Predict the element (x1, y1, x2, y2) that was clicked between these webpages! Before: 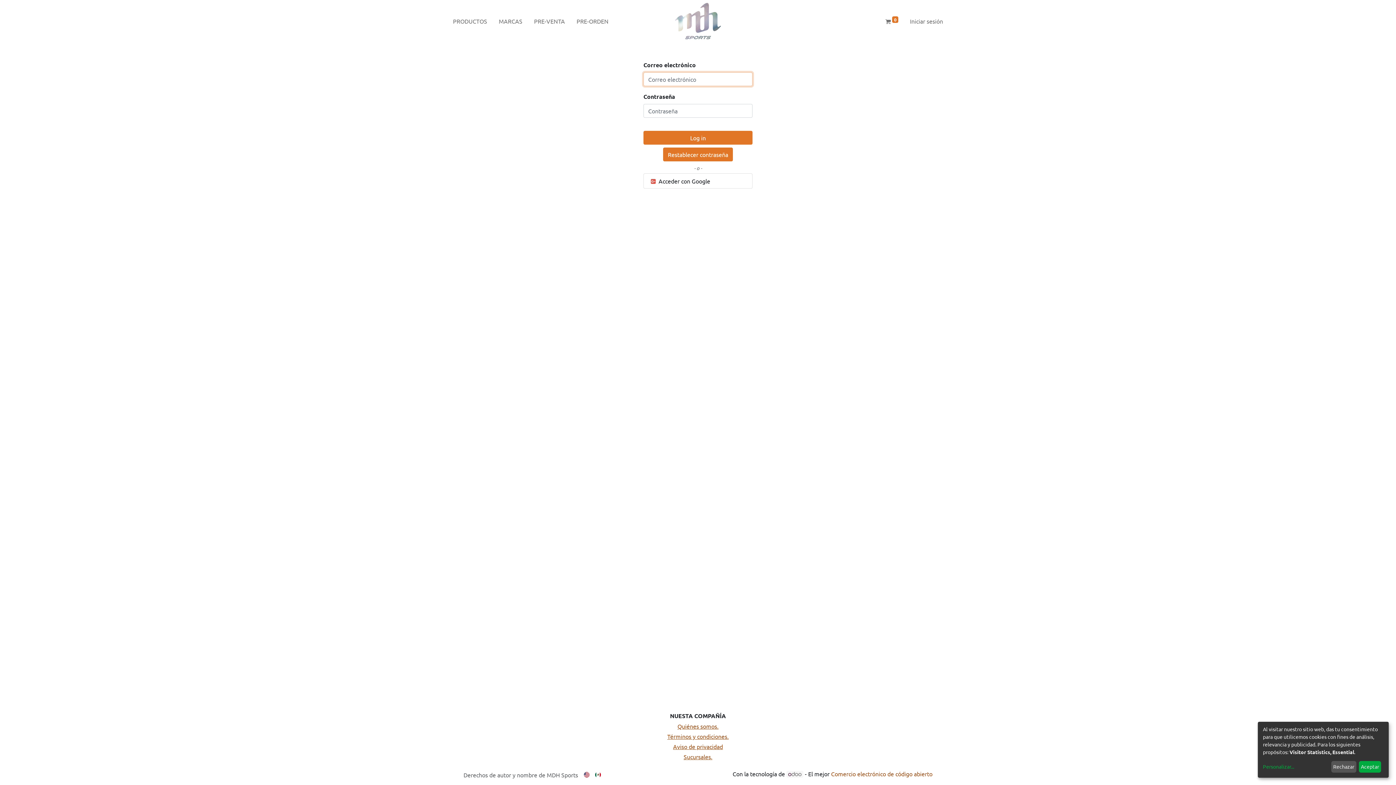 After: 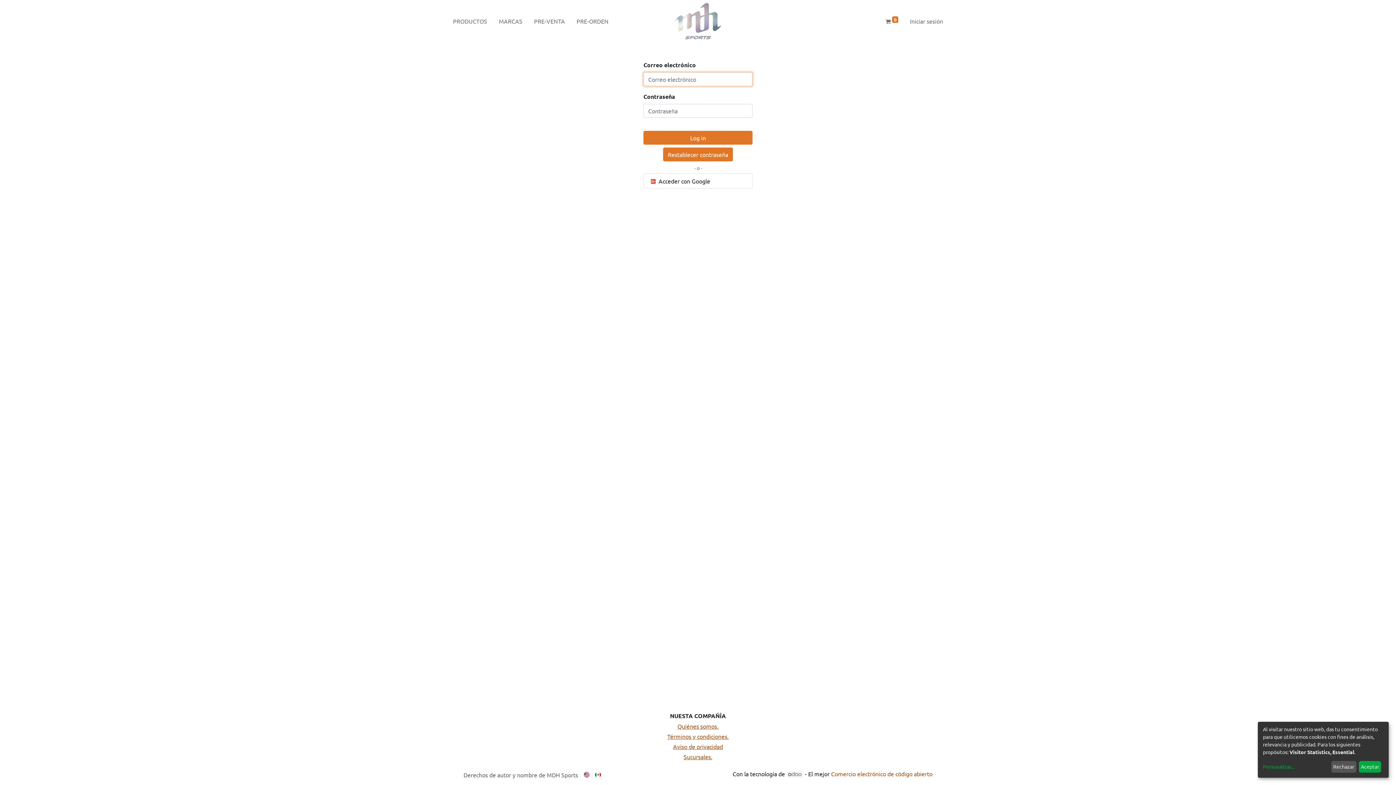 Action: bbox: (595, 768, 602, 779)